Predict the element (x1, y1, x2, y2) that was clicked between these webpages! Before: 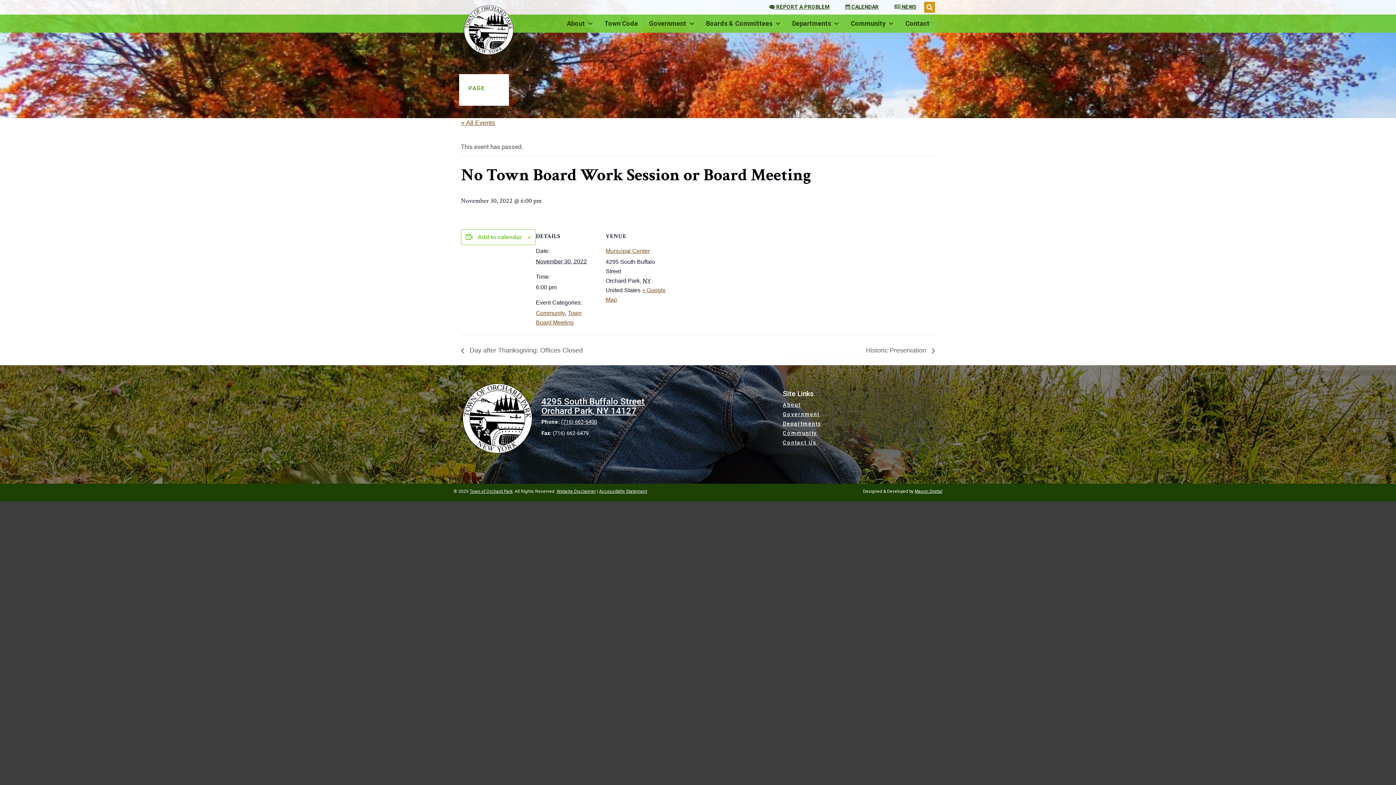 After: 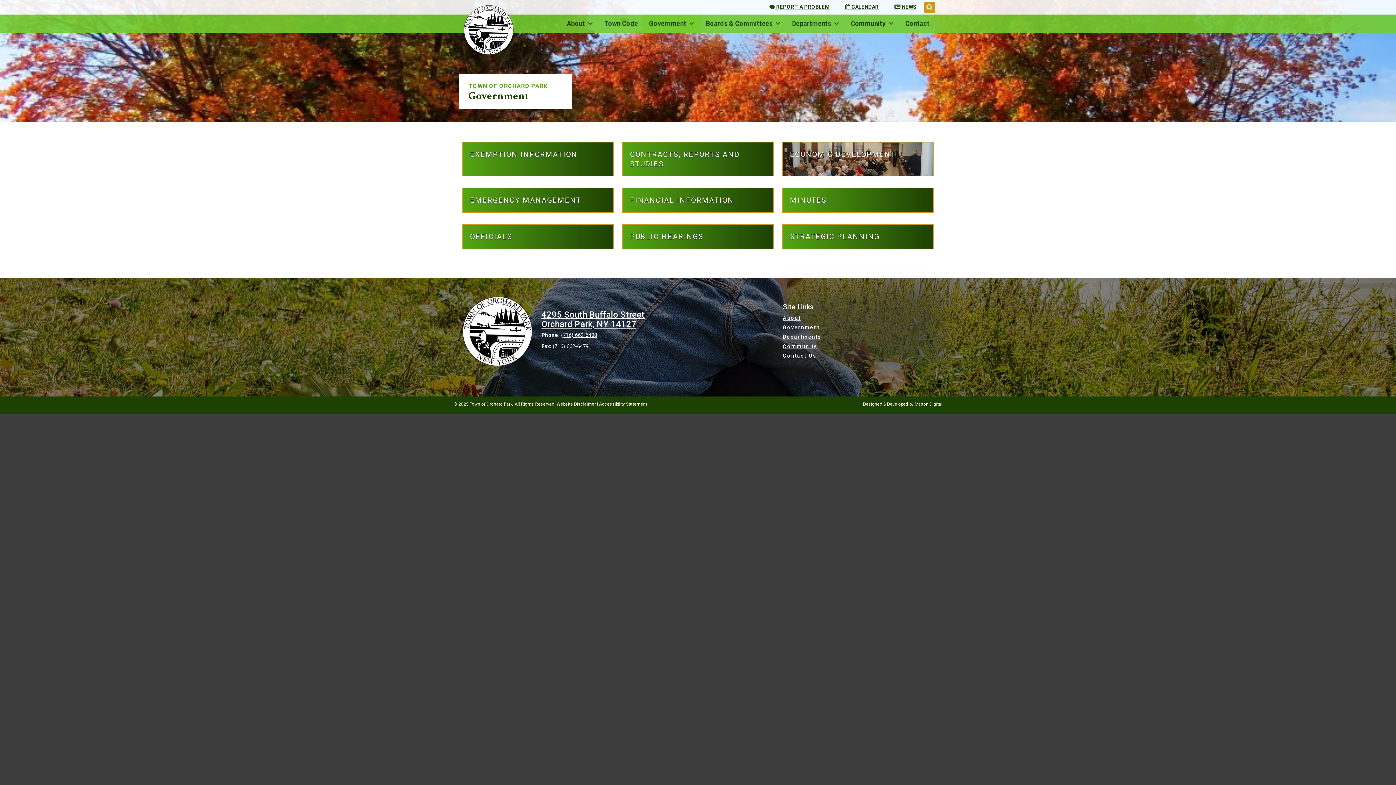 Action: bbox: (783, 410, 819, 419) label: Government